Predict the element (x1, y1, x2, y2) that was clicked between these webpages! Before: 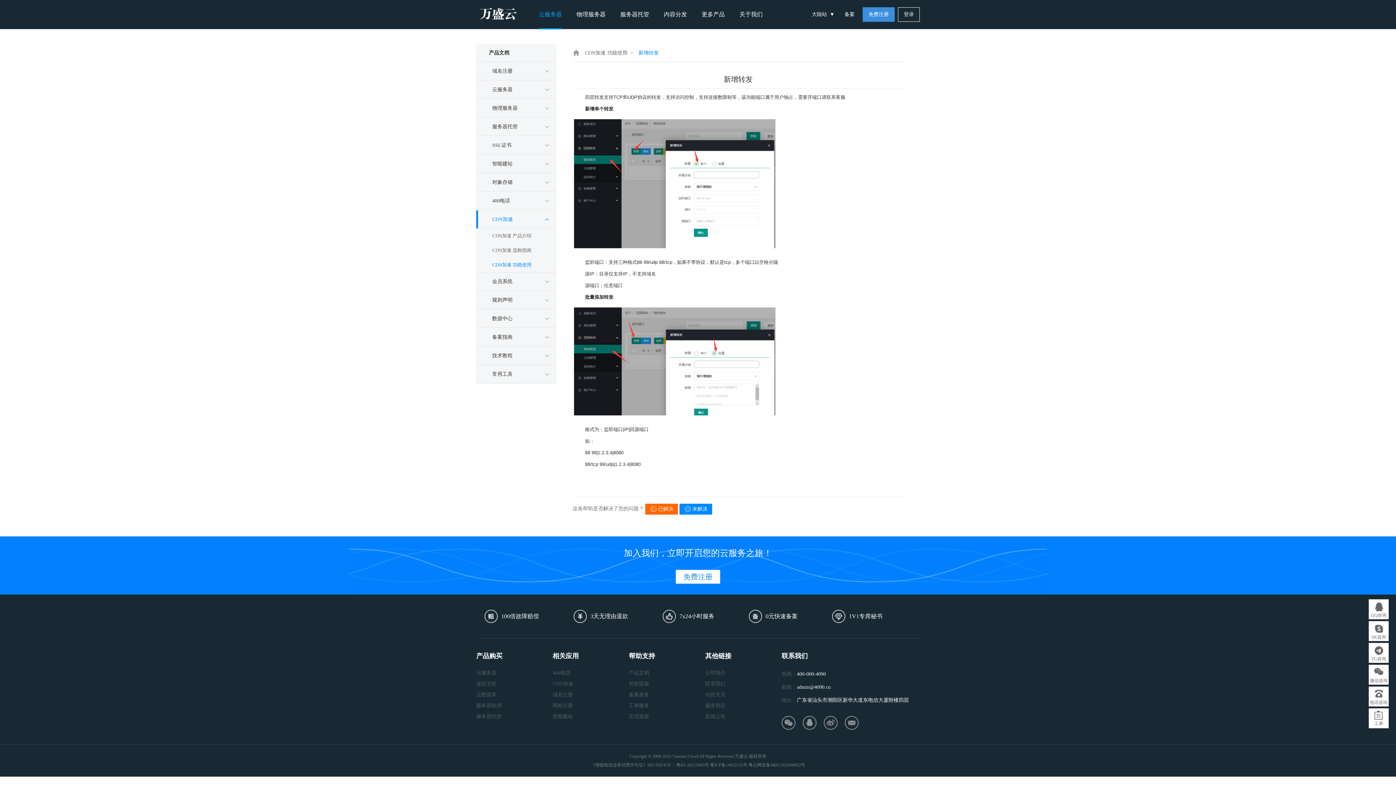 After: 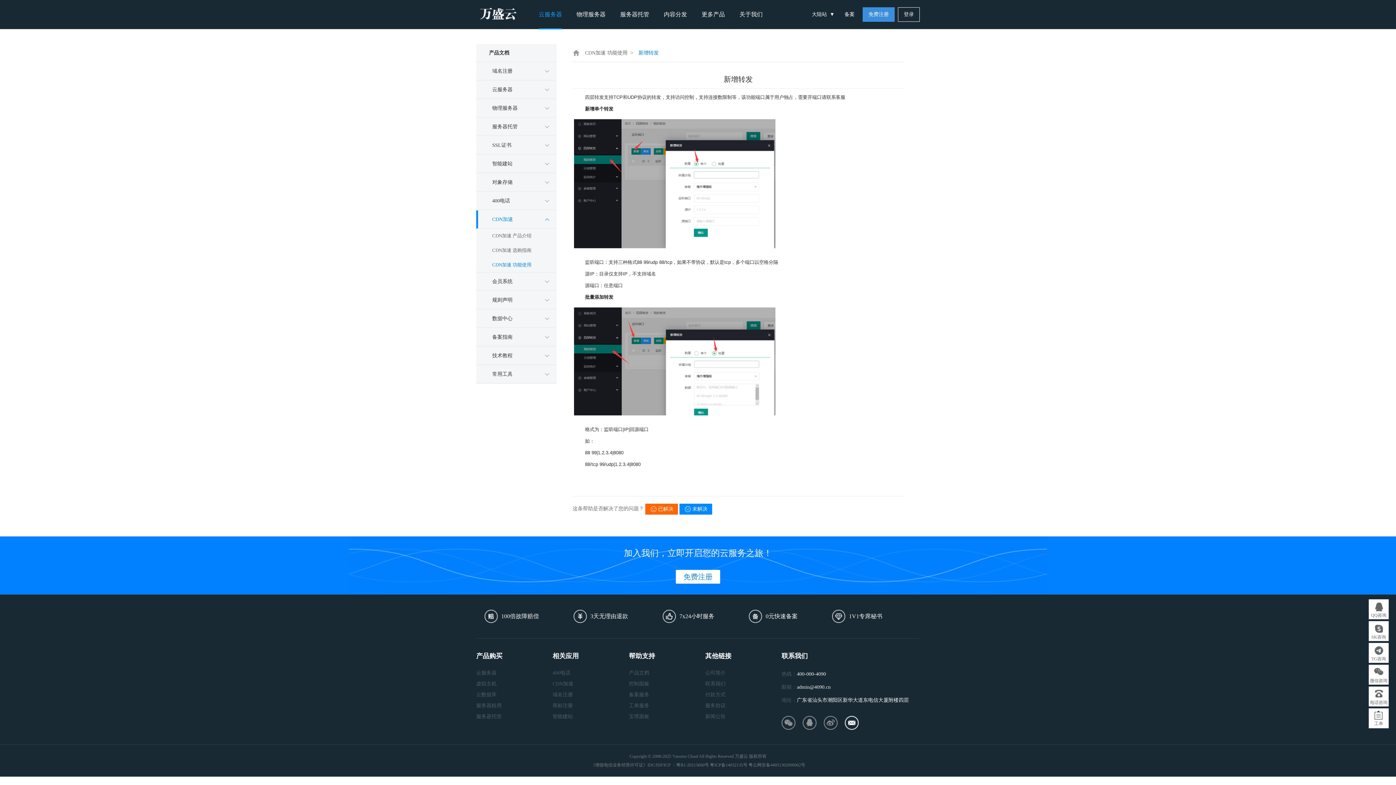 Action: bbox: (845, 716, 858, 730)